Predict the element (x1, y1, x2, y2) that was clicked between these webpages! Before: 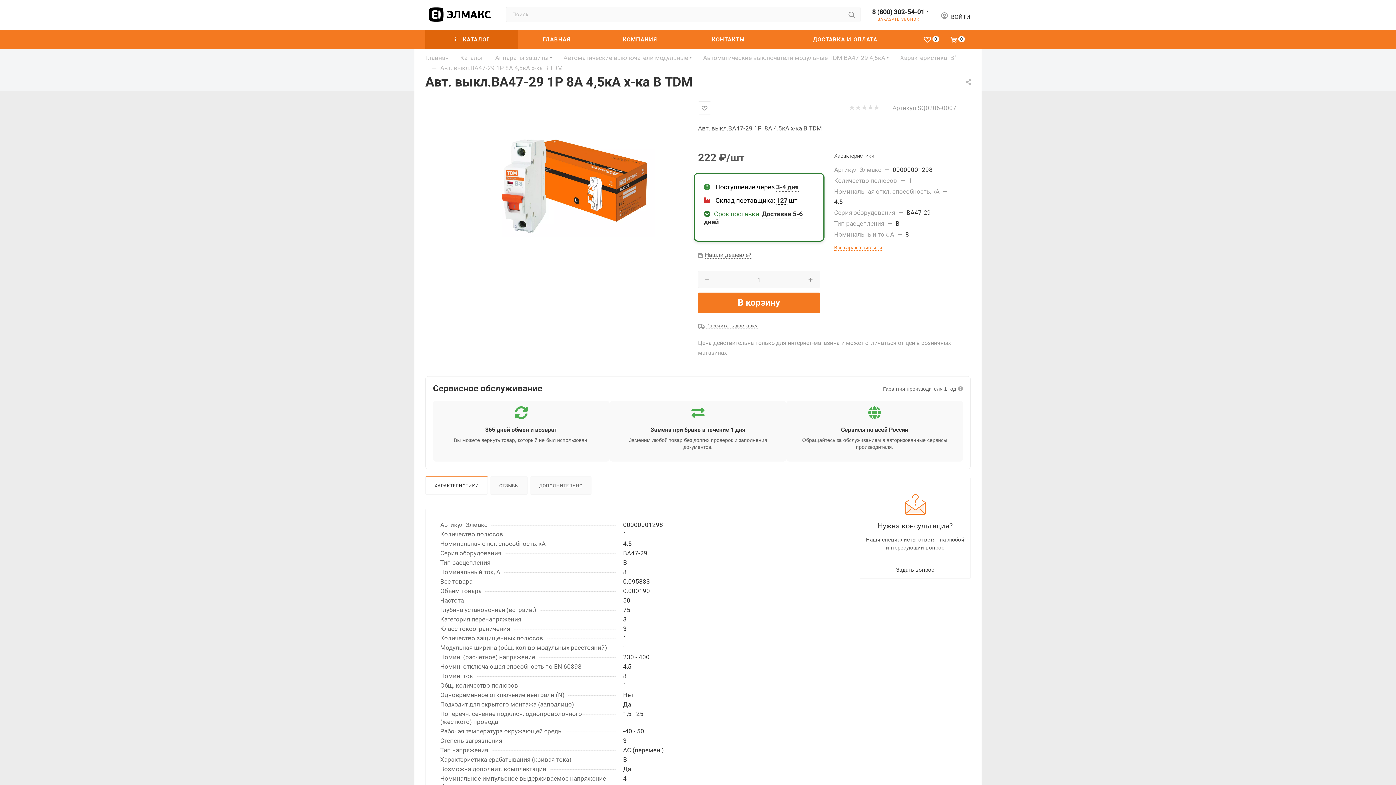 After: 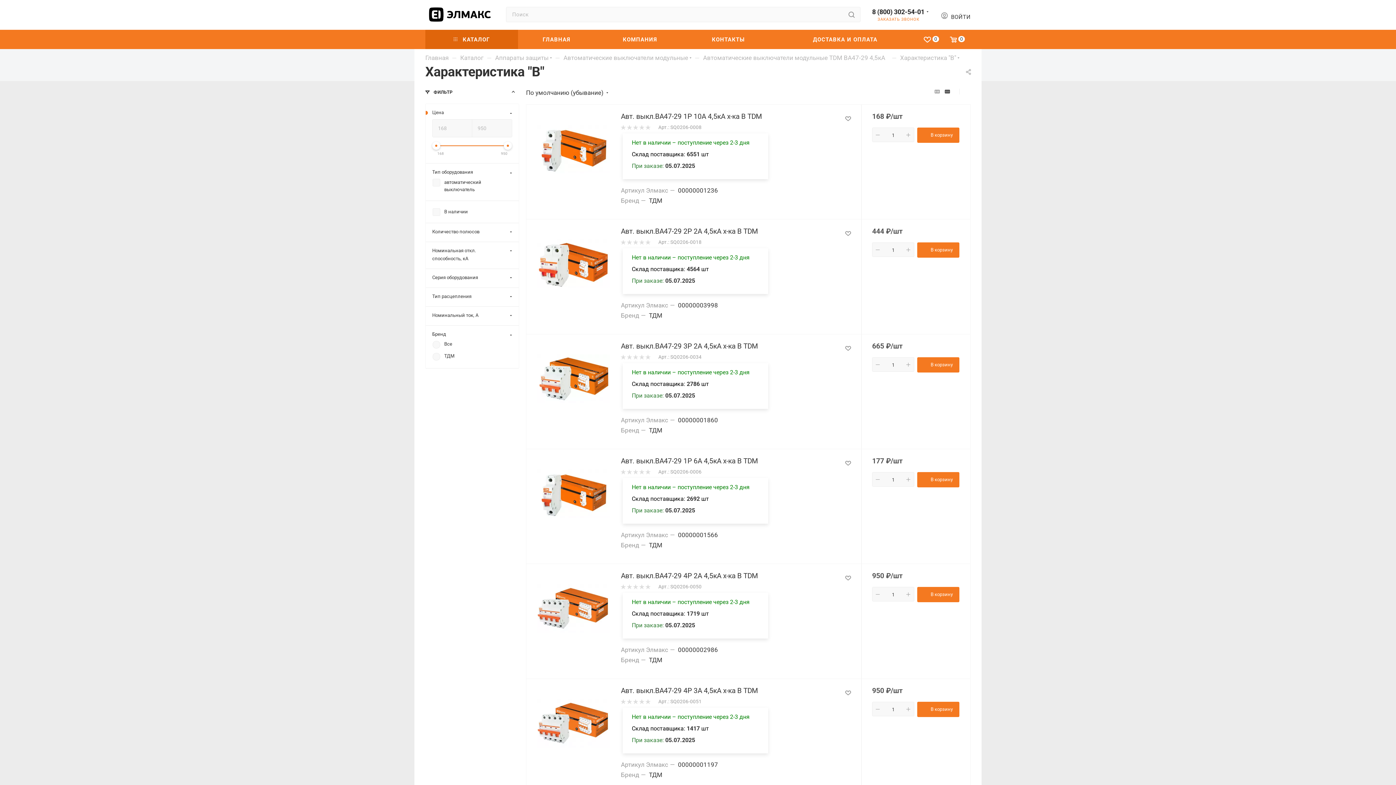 Action: label: Характеристика "B" bbox: (900, 54, 956, 61)